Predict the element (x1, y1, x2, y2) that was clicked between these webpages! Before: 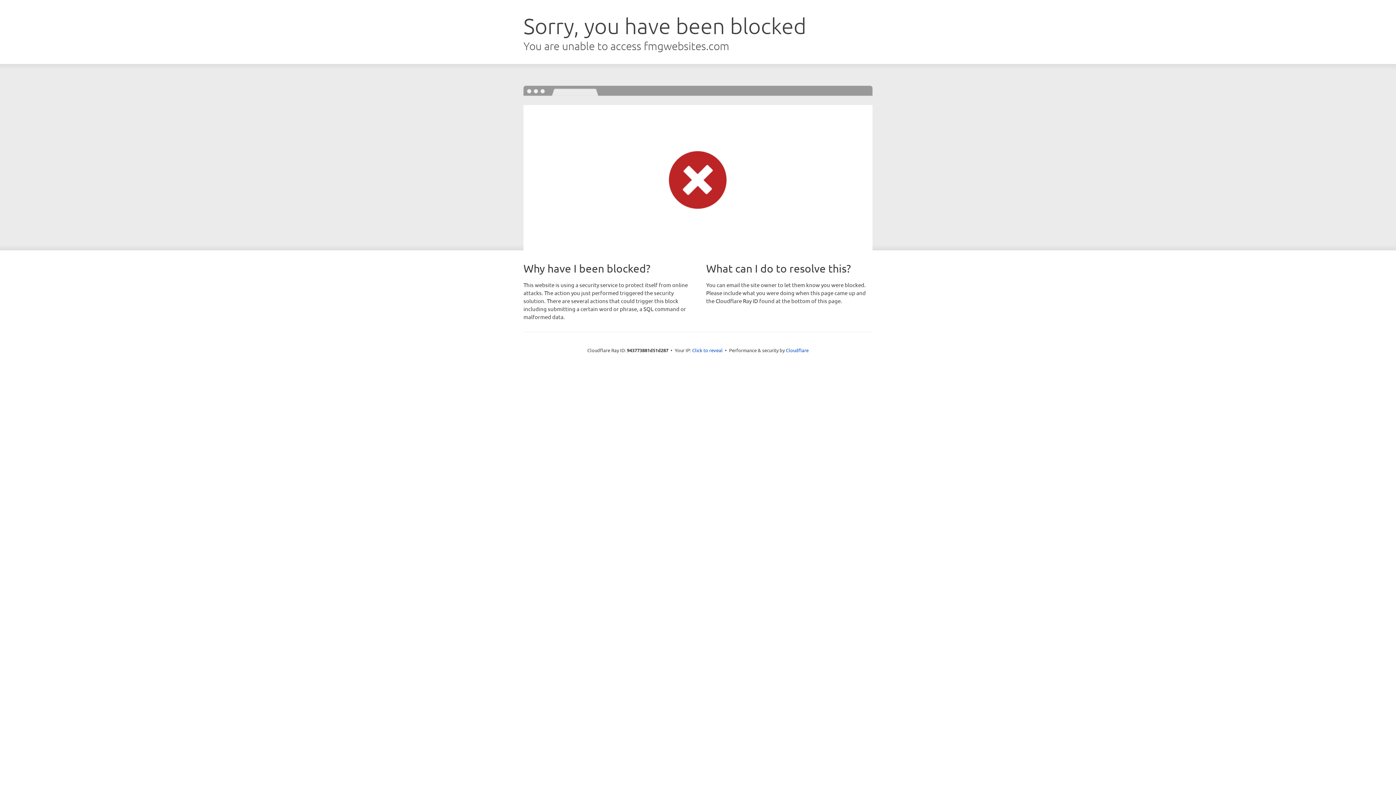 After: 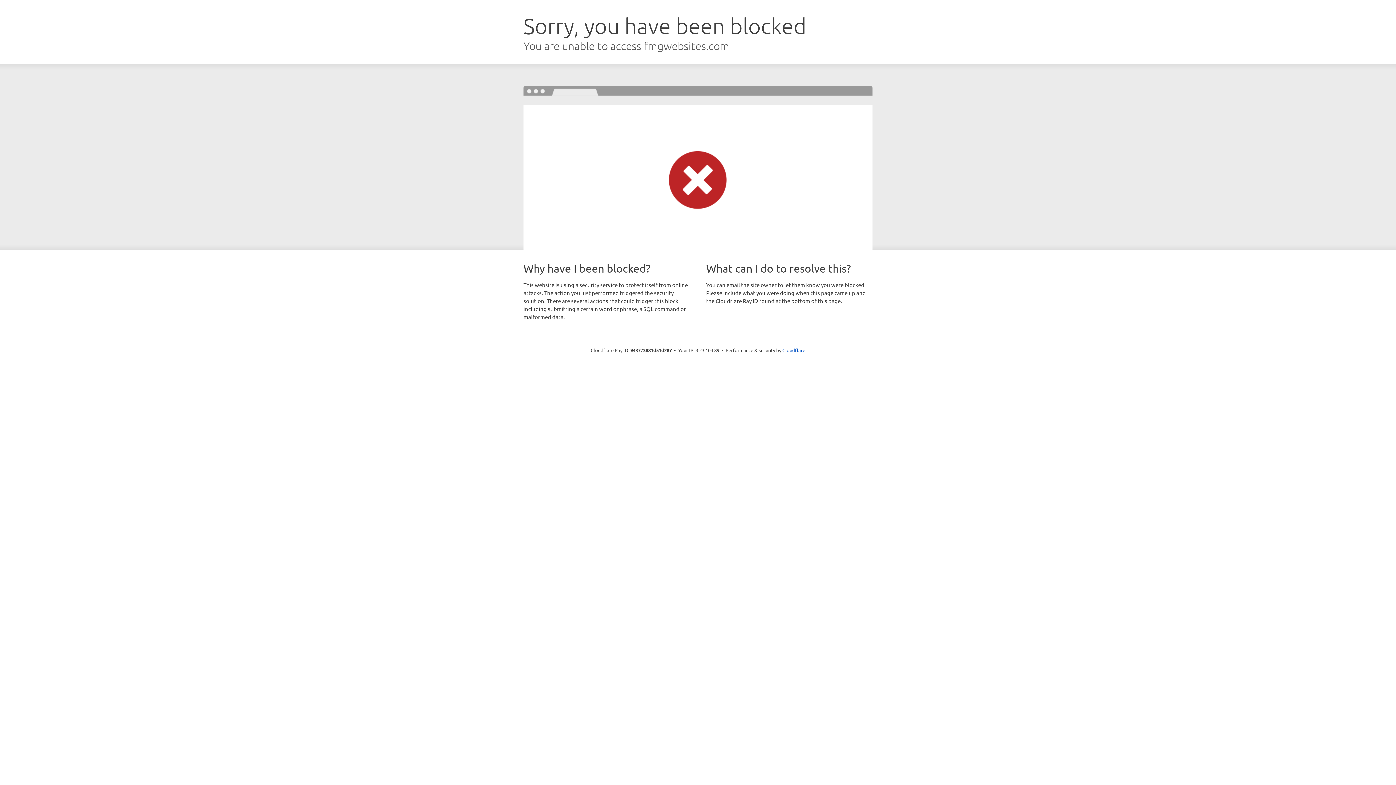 Action: label: Click to reveal bbox: (692, 346, 722, 353)